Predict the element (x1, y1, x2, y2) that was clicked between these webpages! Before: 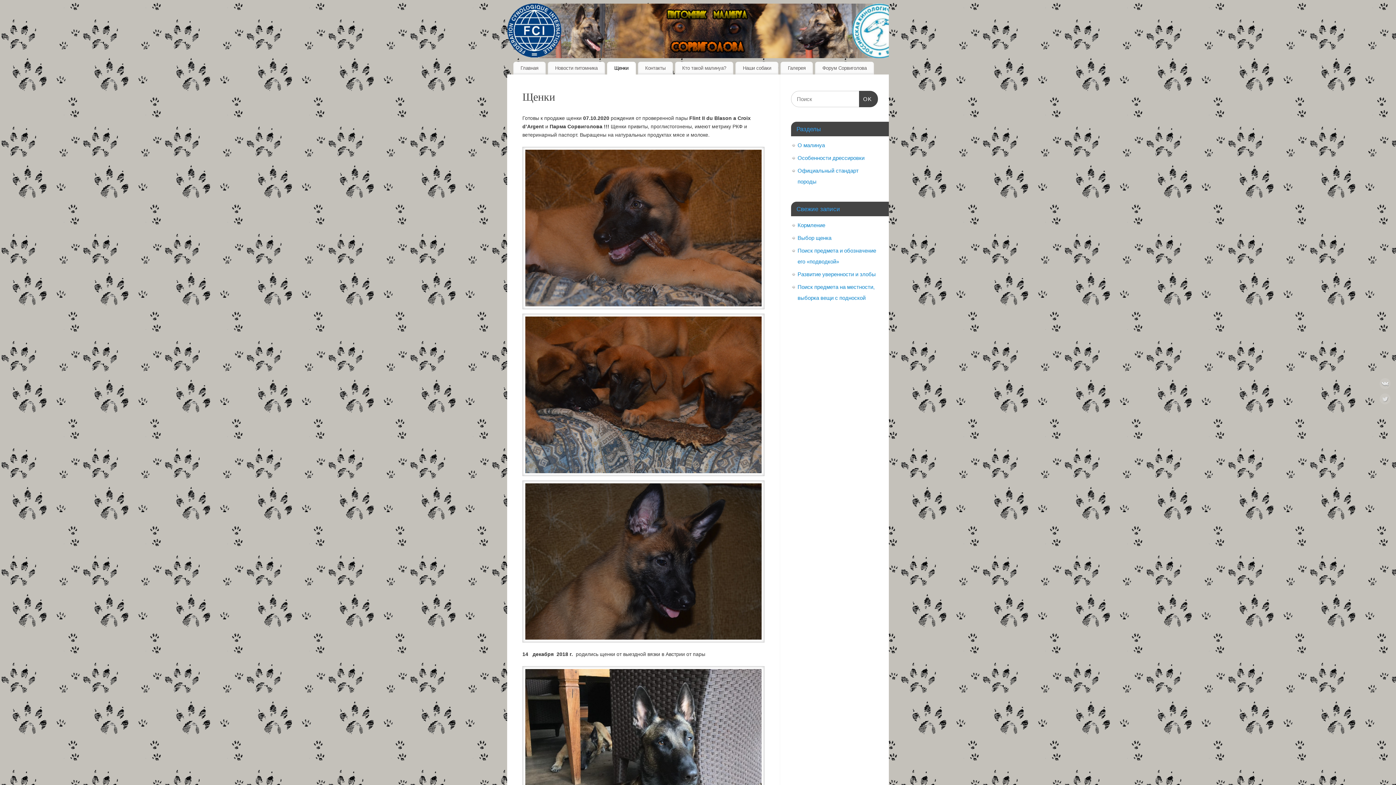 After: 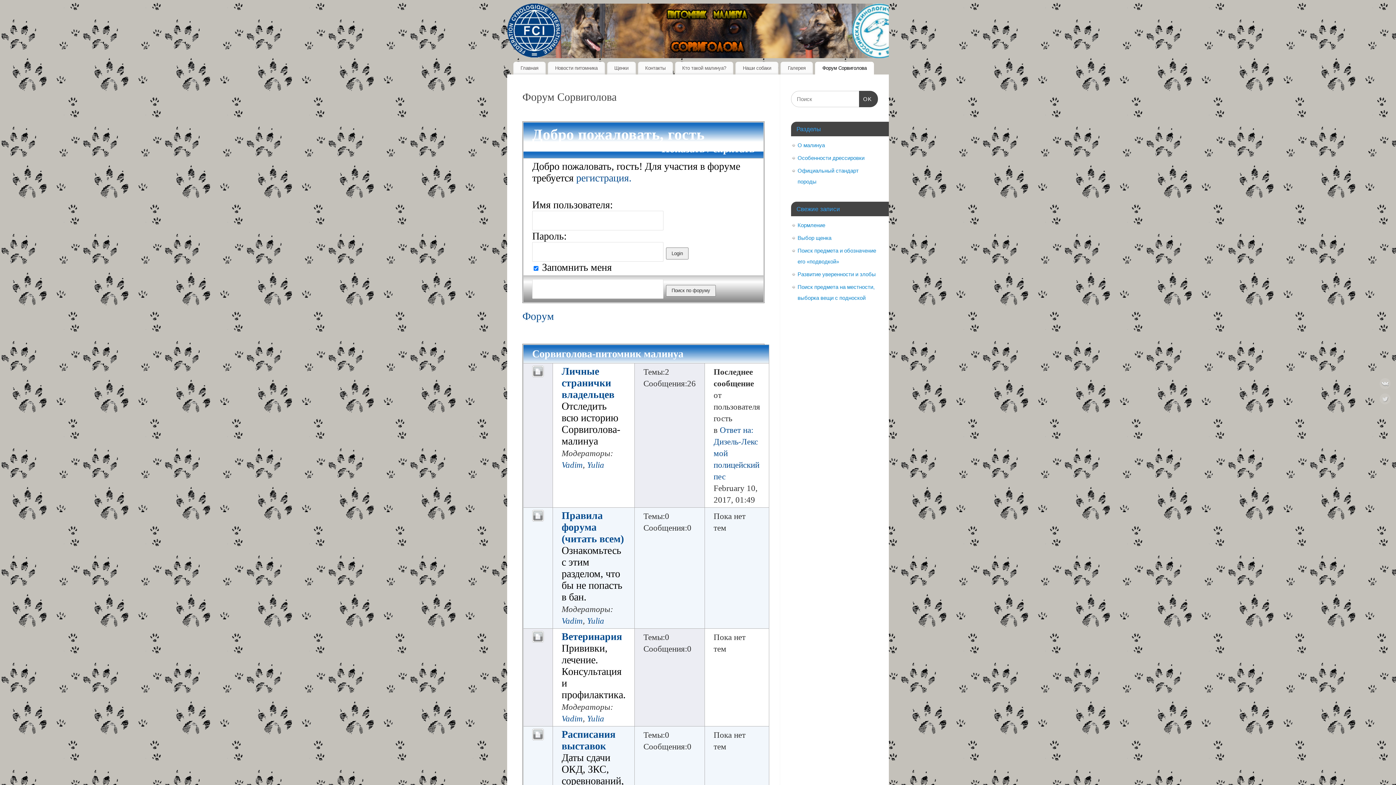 Action: bbox: (815, 61, 874, 74) label: Форум Сорвиголова